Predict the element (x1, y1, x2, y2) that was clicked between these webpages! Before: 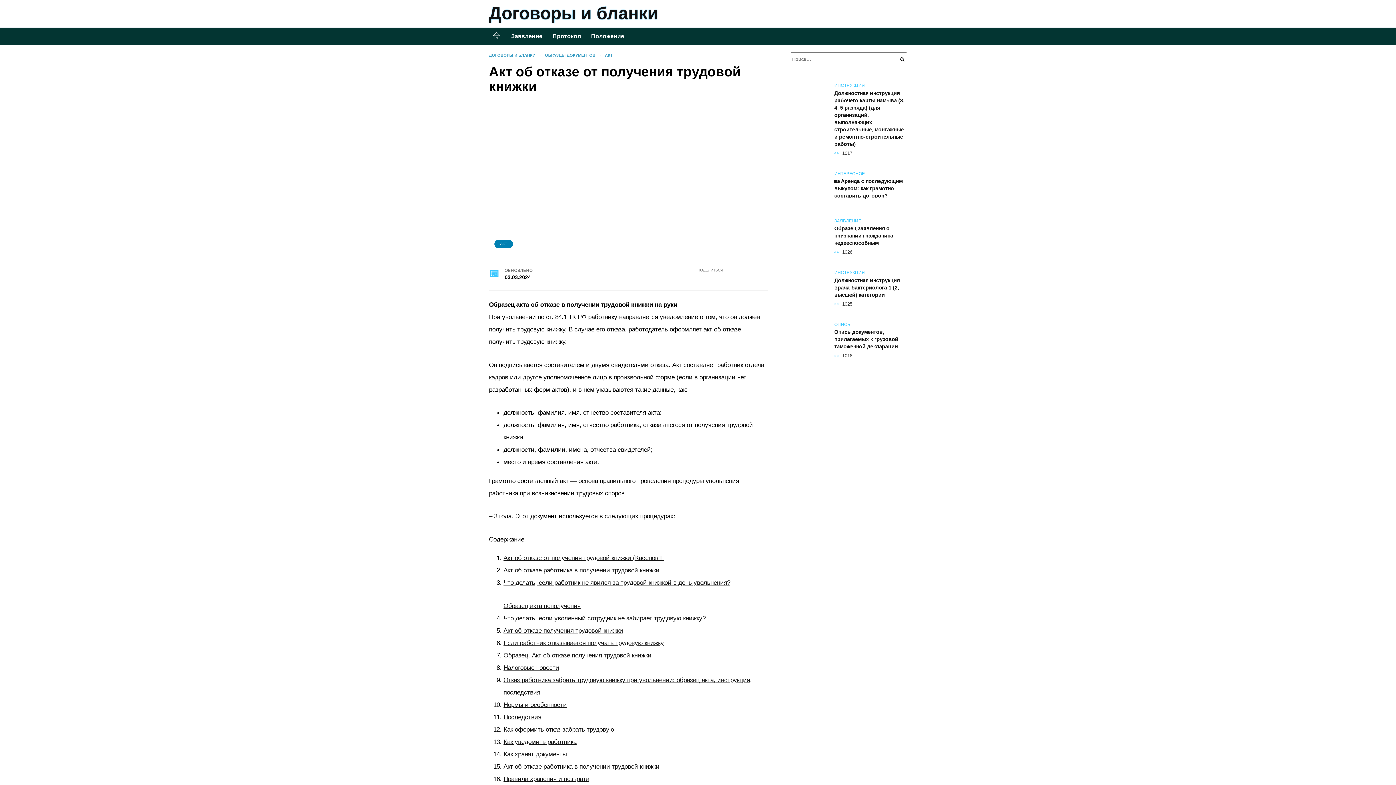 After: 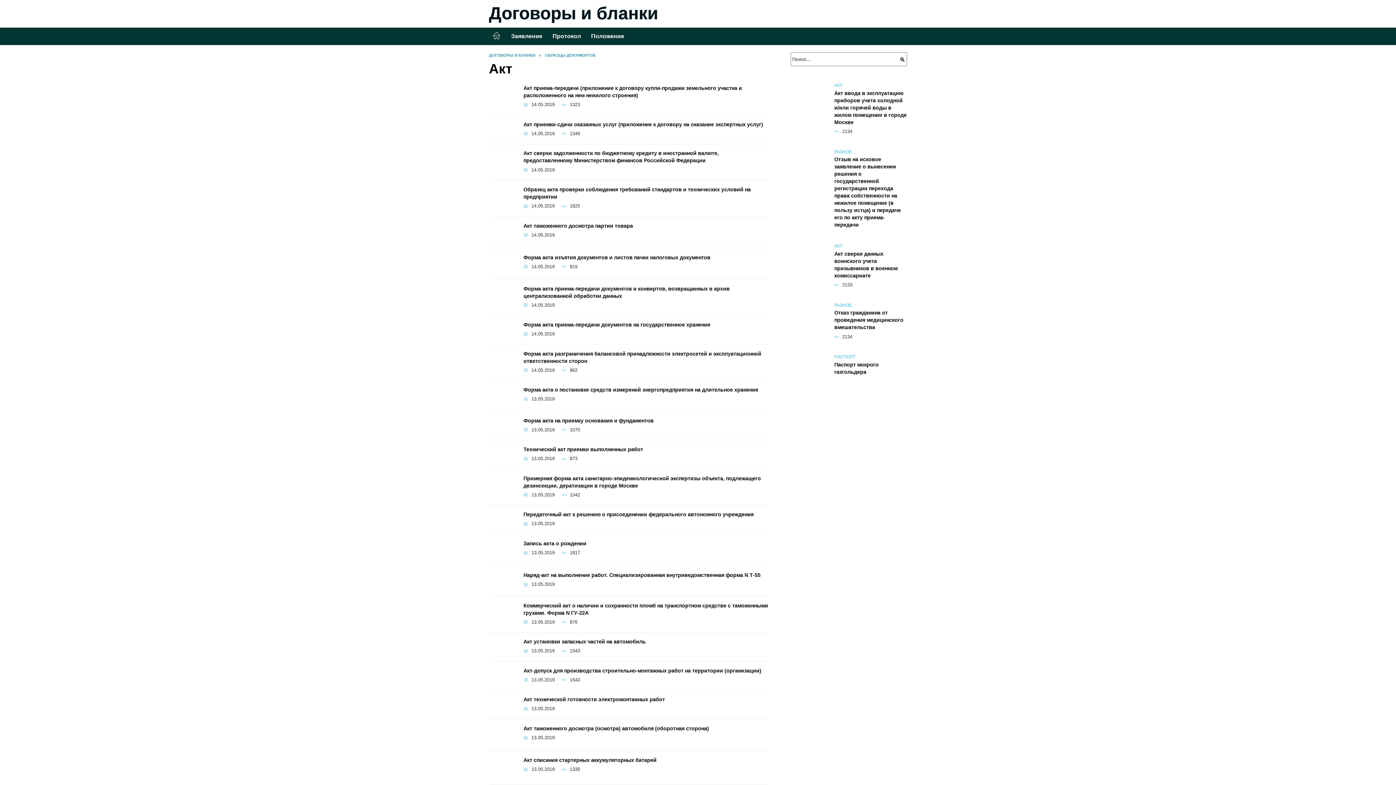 Action: label: АКТ bbox: (605, 53, 613, 57)